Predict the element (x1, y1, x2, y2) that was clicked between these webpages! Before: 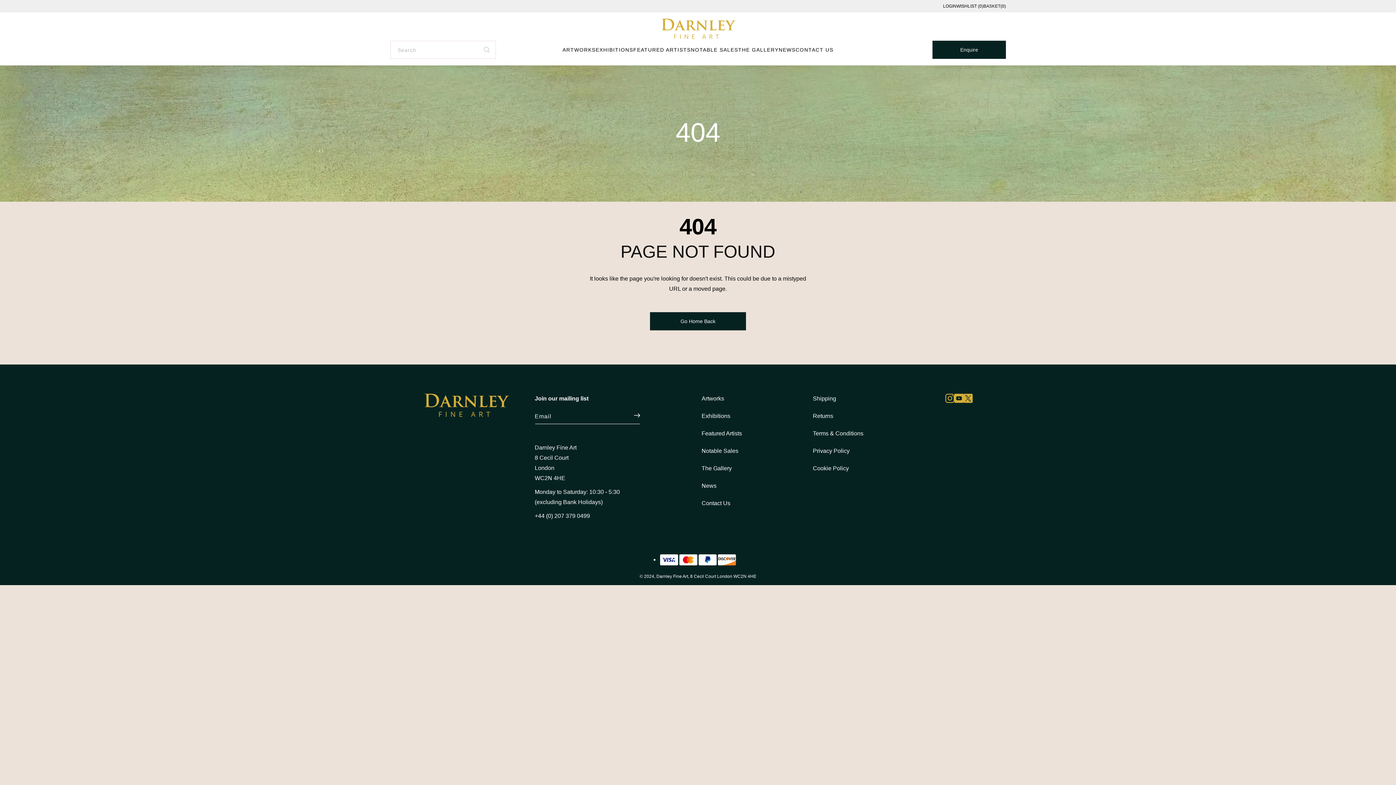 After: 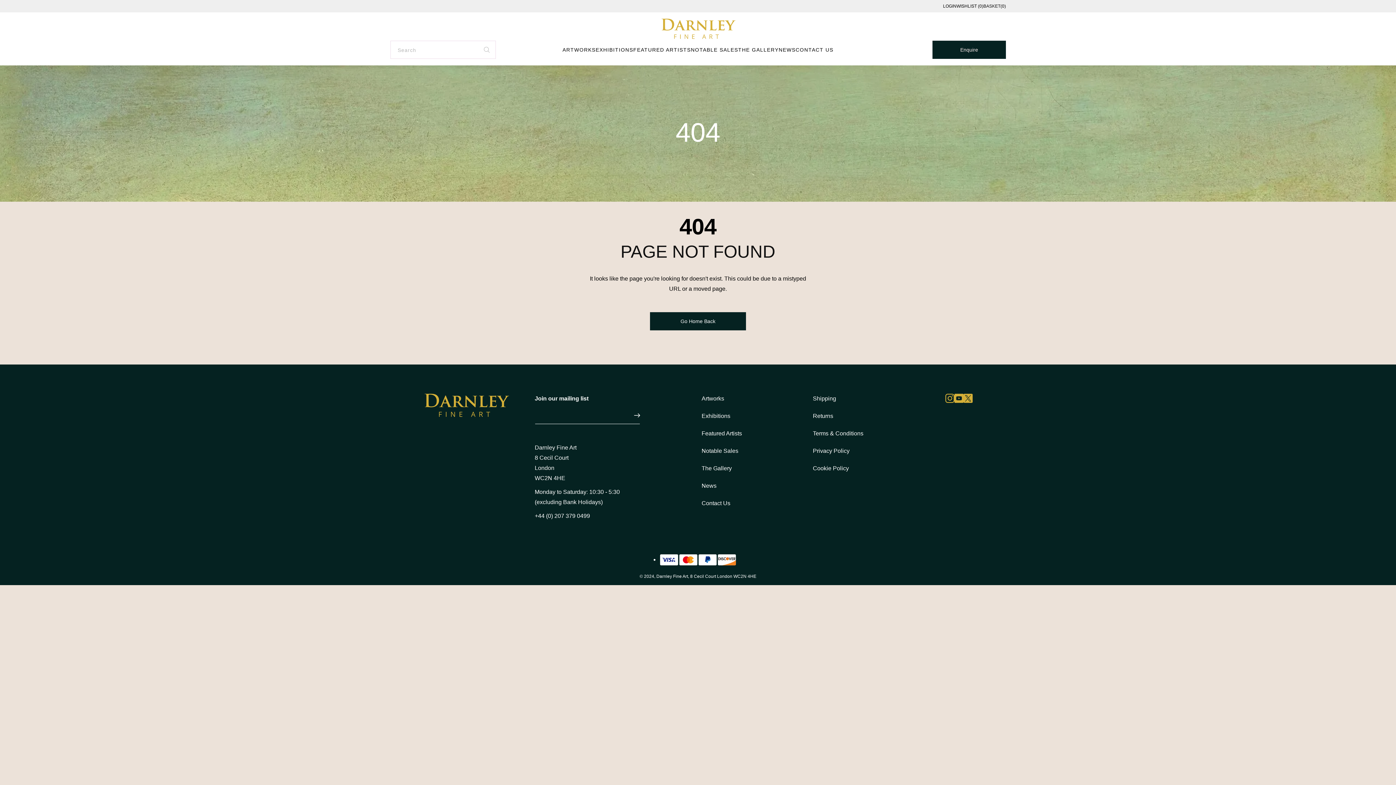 Action: label: Subscribe bbox: (626, 407, 640, 423)